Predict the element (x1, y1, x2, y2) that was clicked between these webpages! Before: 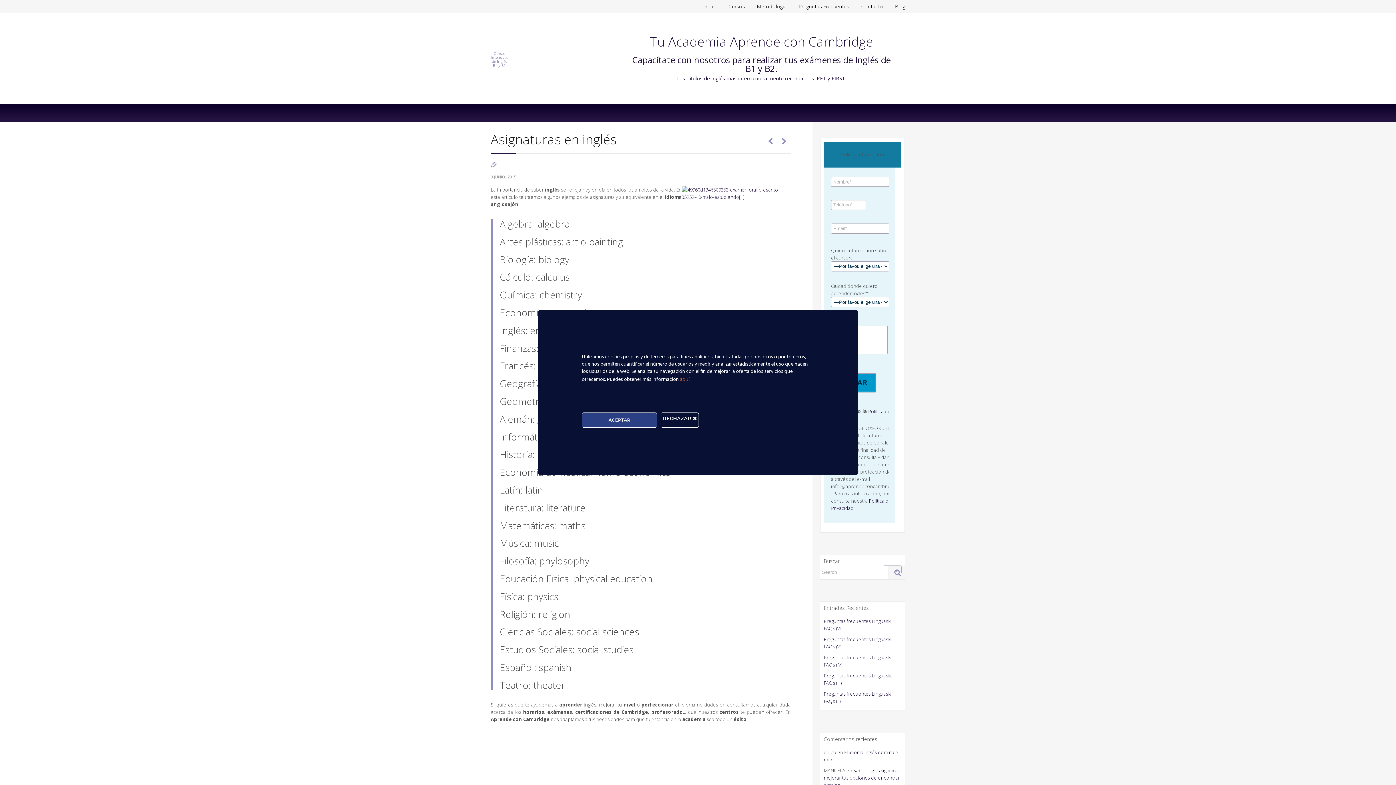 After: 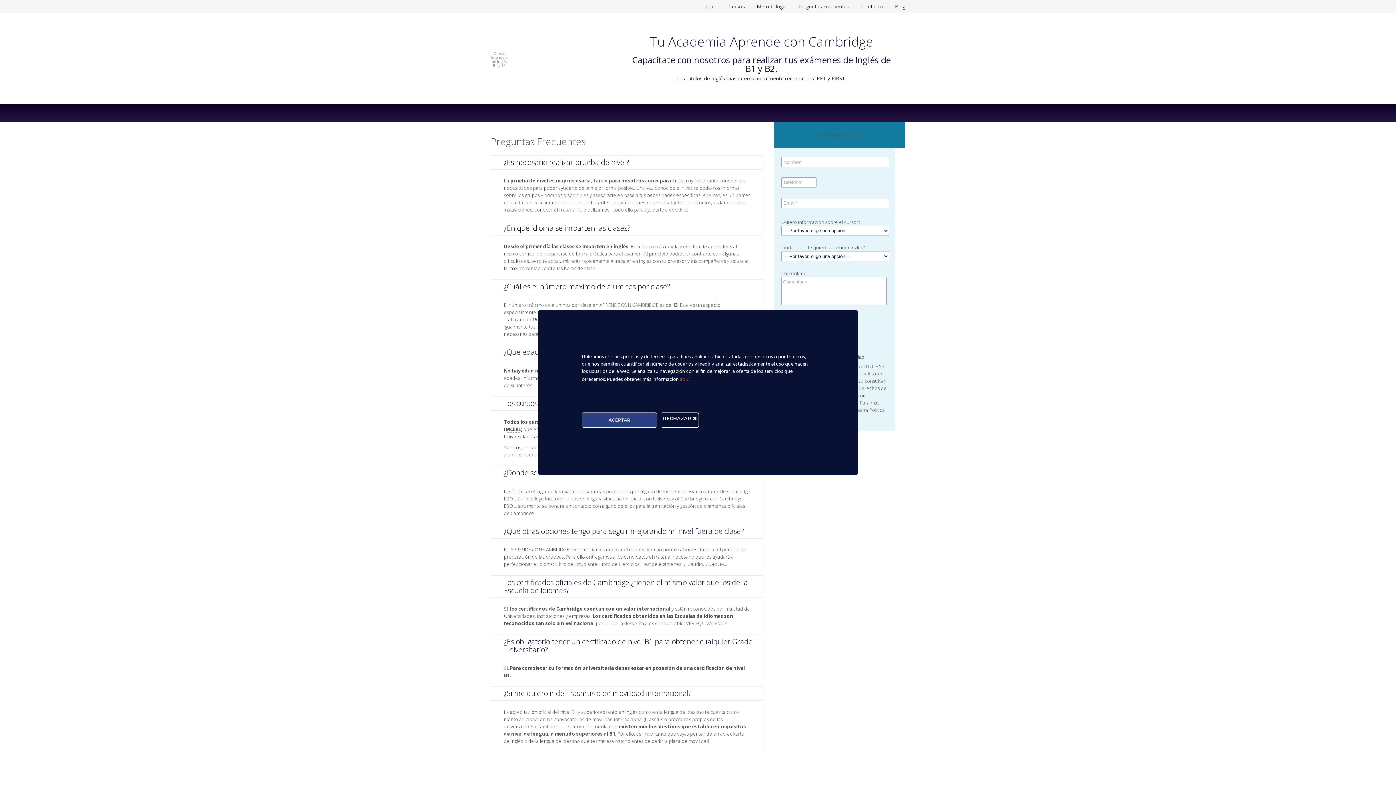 Action: bbox: (793, 2, 854, 9) label: Preguntas Frecuentes